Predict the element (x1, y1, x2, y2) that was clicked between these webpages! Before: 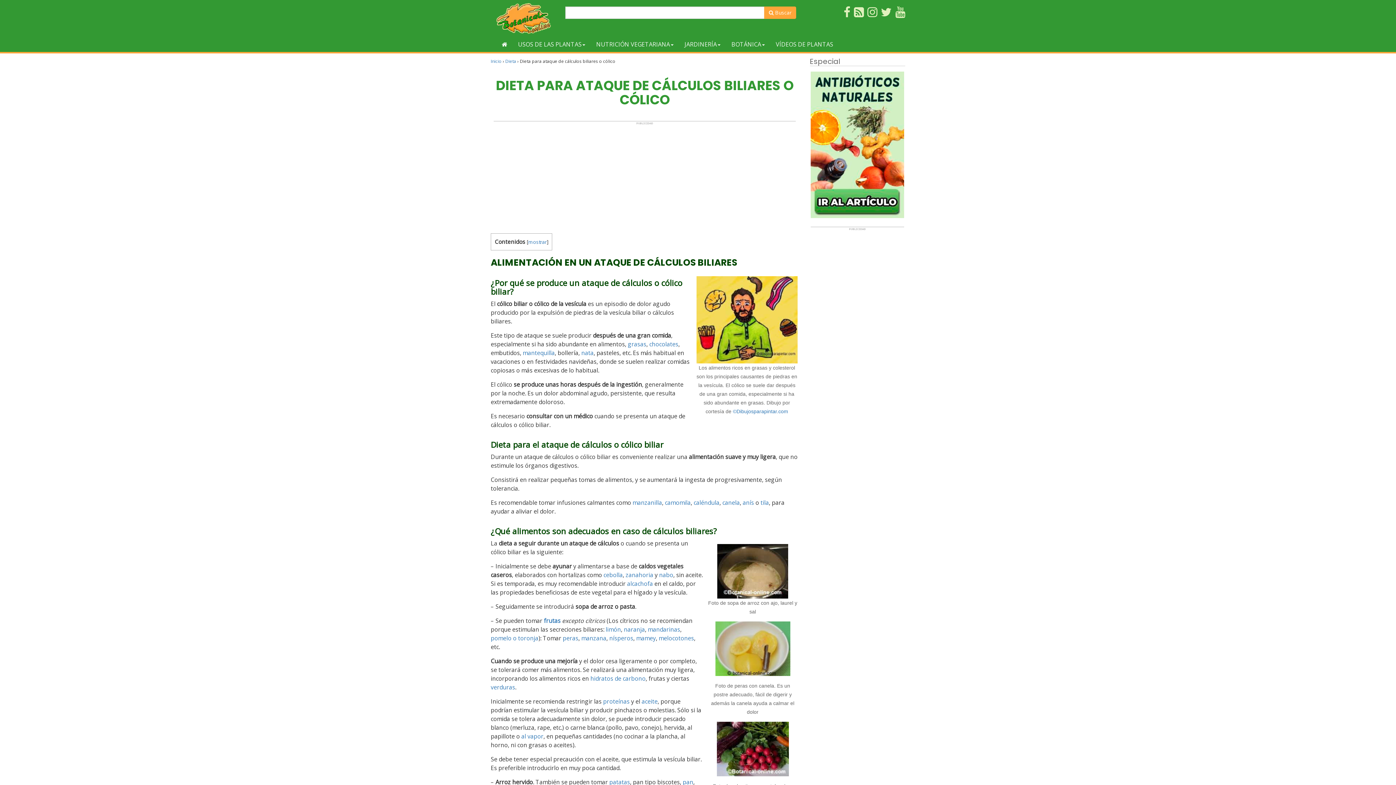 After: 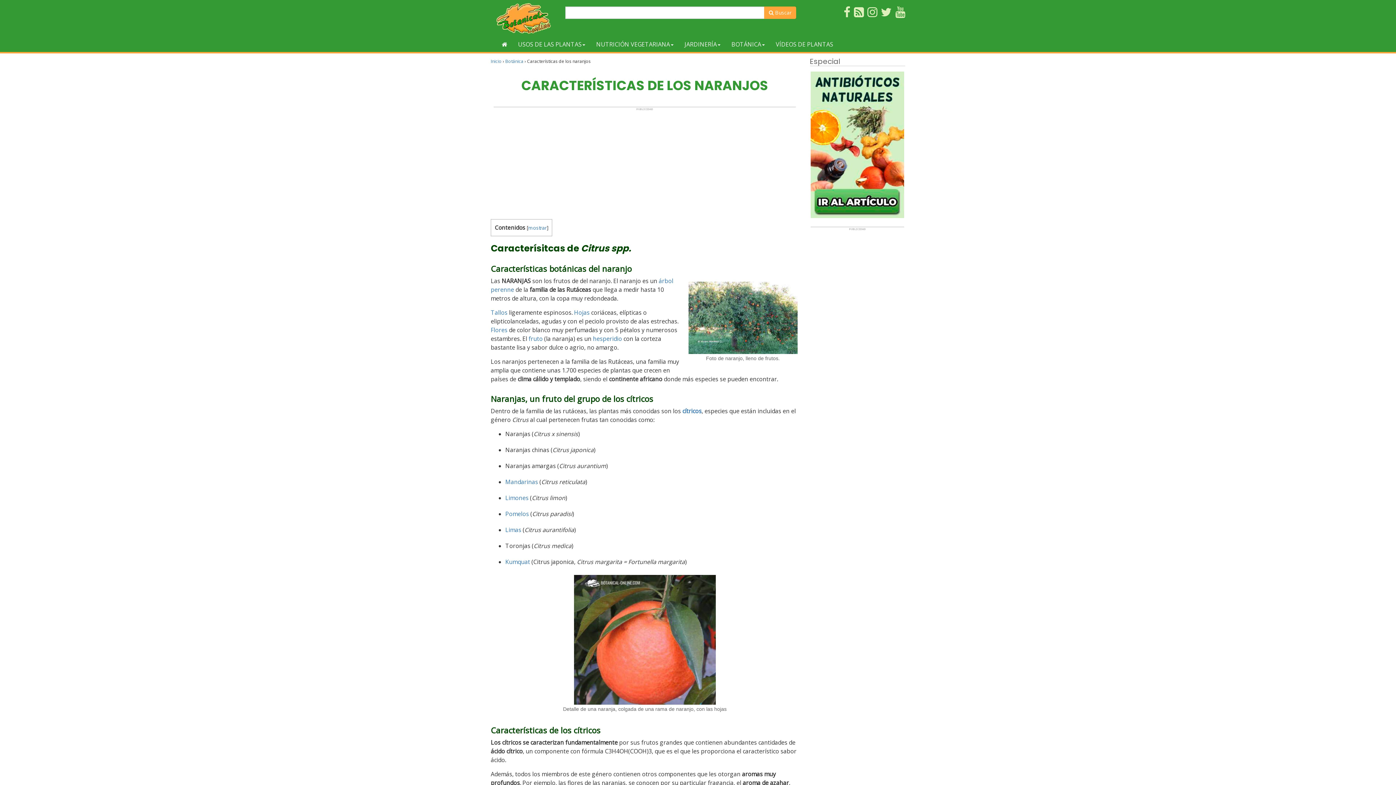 Action: bbox: (624, 625, 645, 633) label: naranja